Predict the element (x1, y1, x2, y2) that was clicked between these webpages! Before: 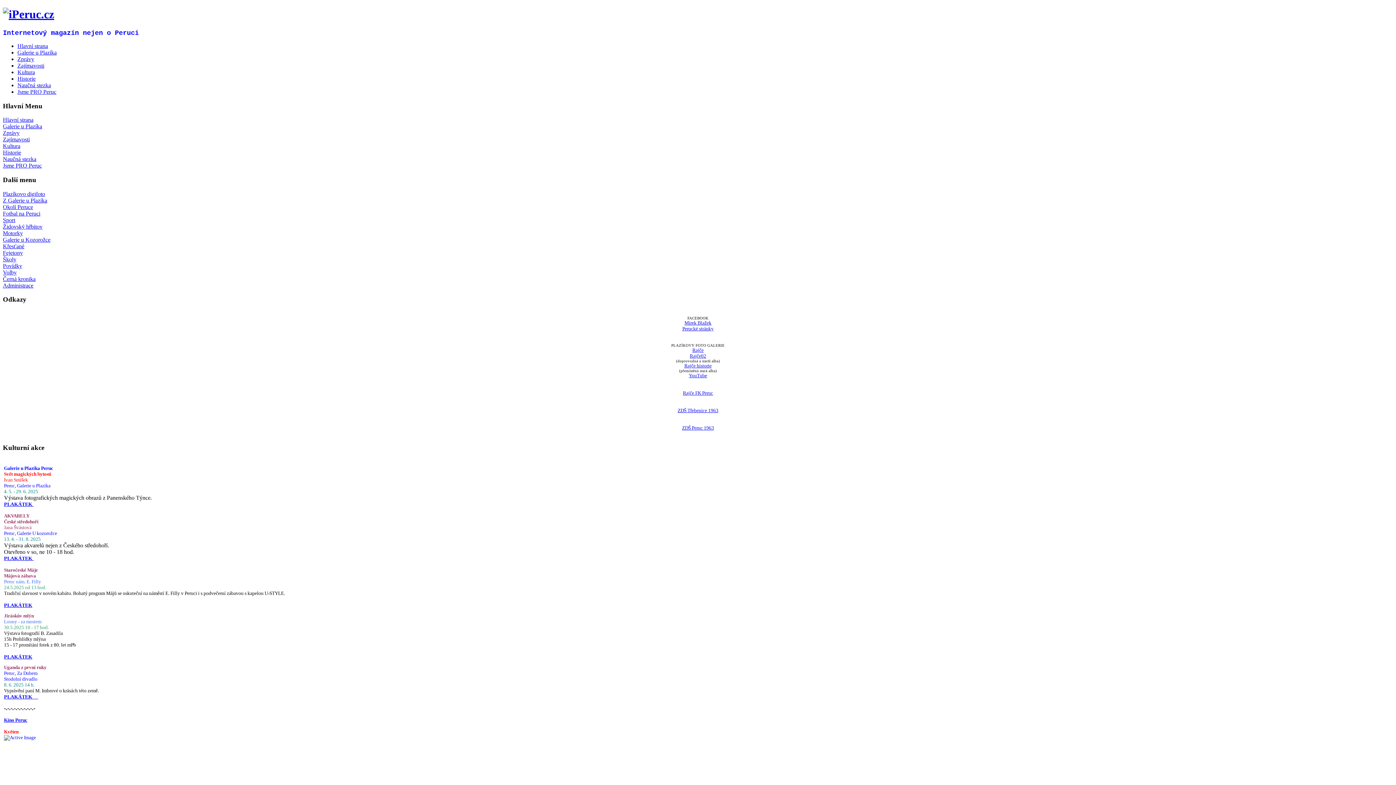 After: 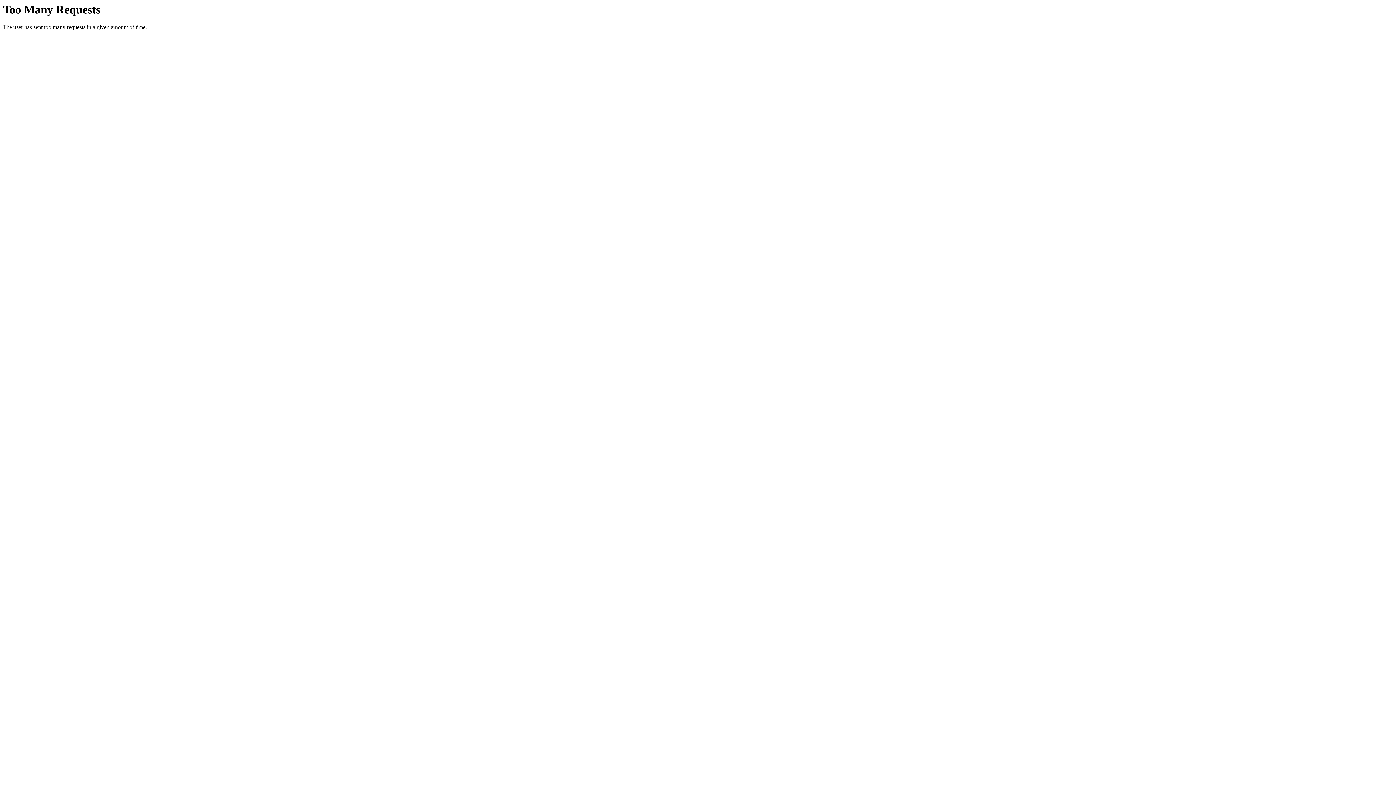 Action: label: Rajče historie bbox: (684, 362, 711, 368)